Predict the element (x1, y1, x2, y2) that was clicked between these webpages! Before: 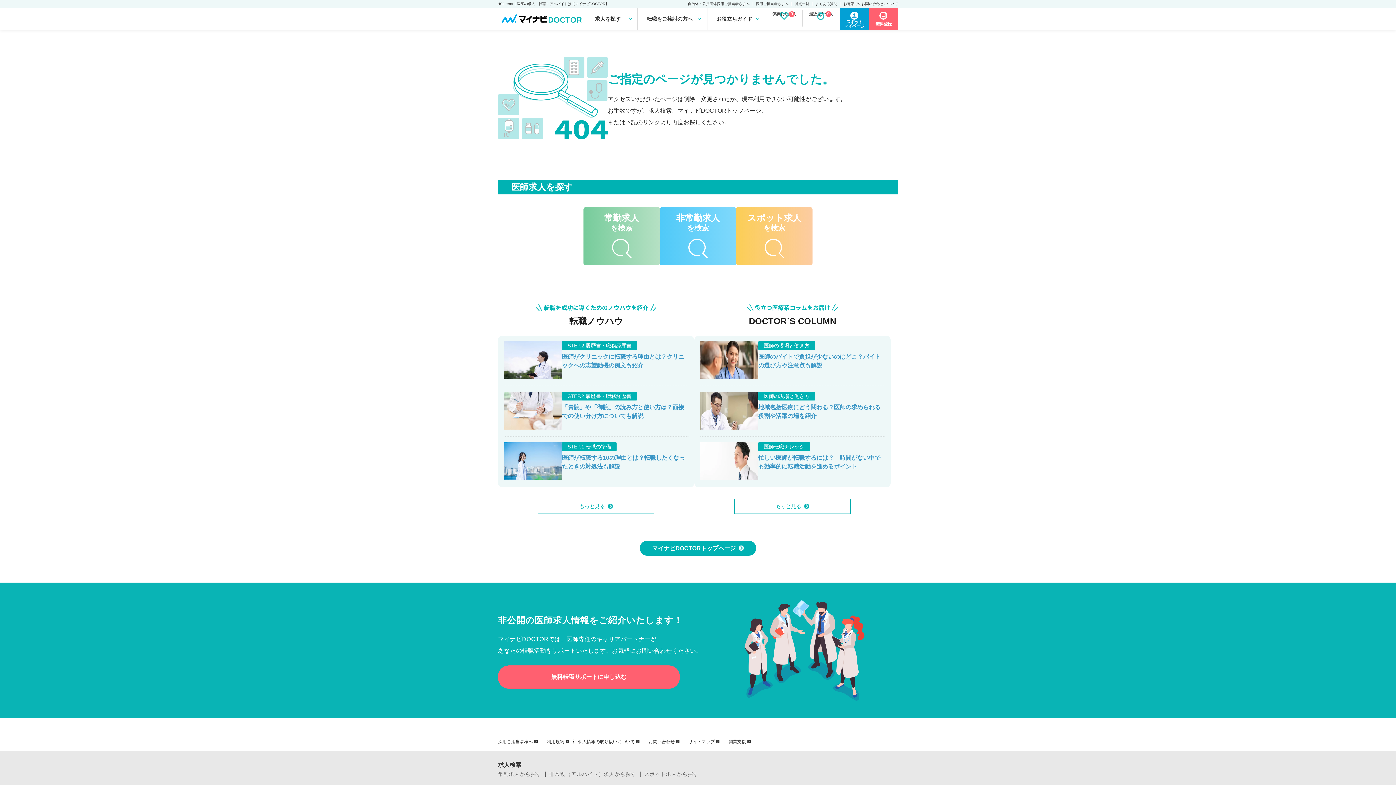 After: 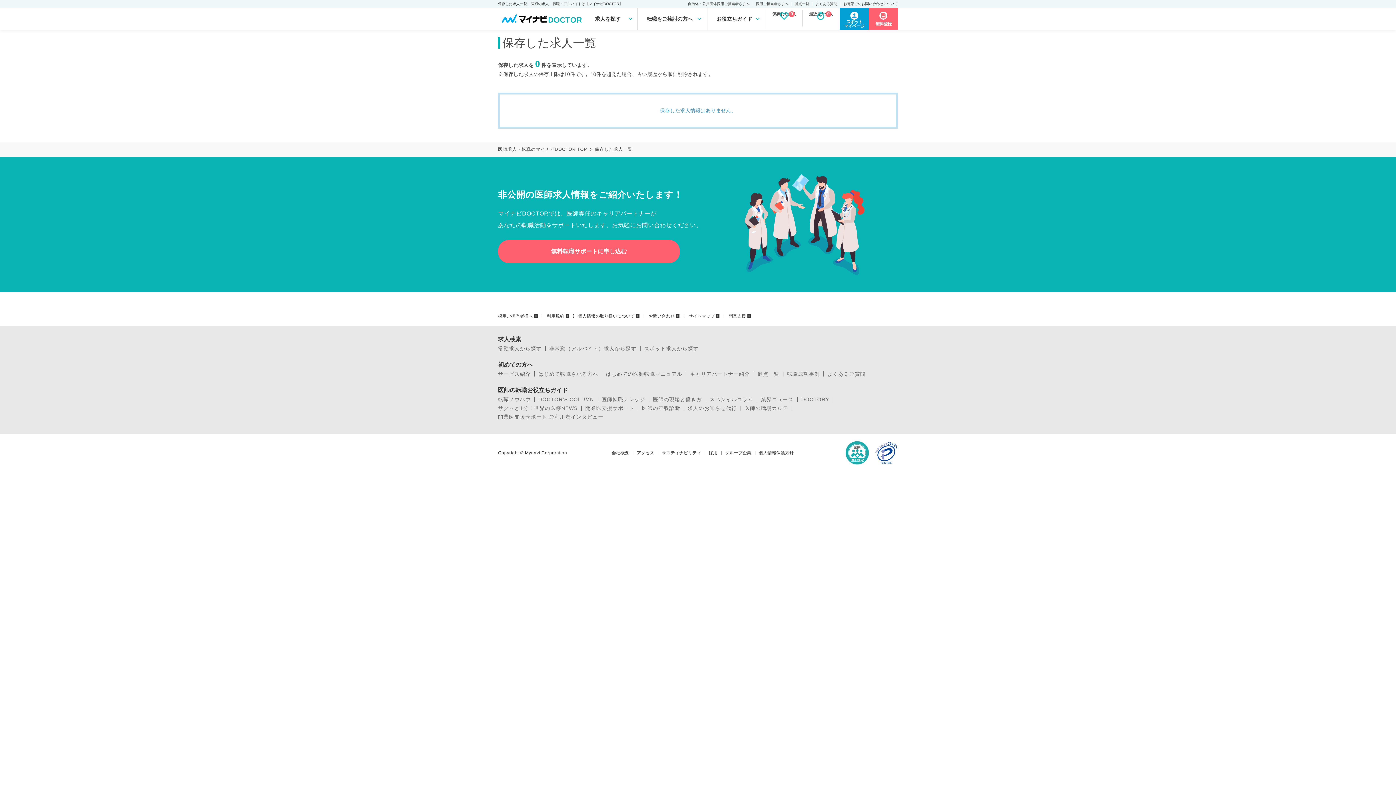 Action: label: 保存した求人
0 bbox: (766, 9, 802, 26)